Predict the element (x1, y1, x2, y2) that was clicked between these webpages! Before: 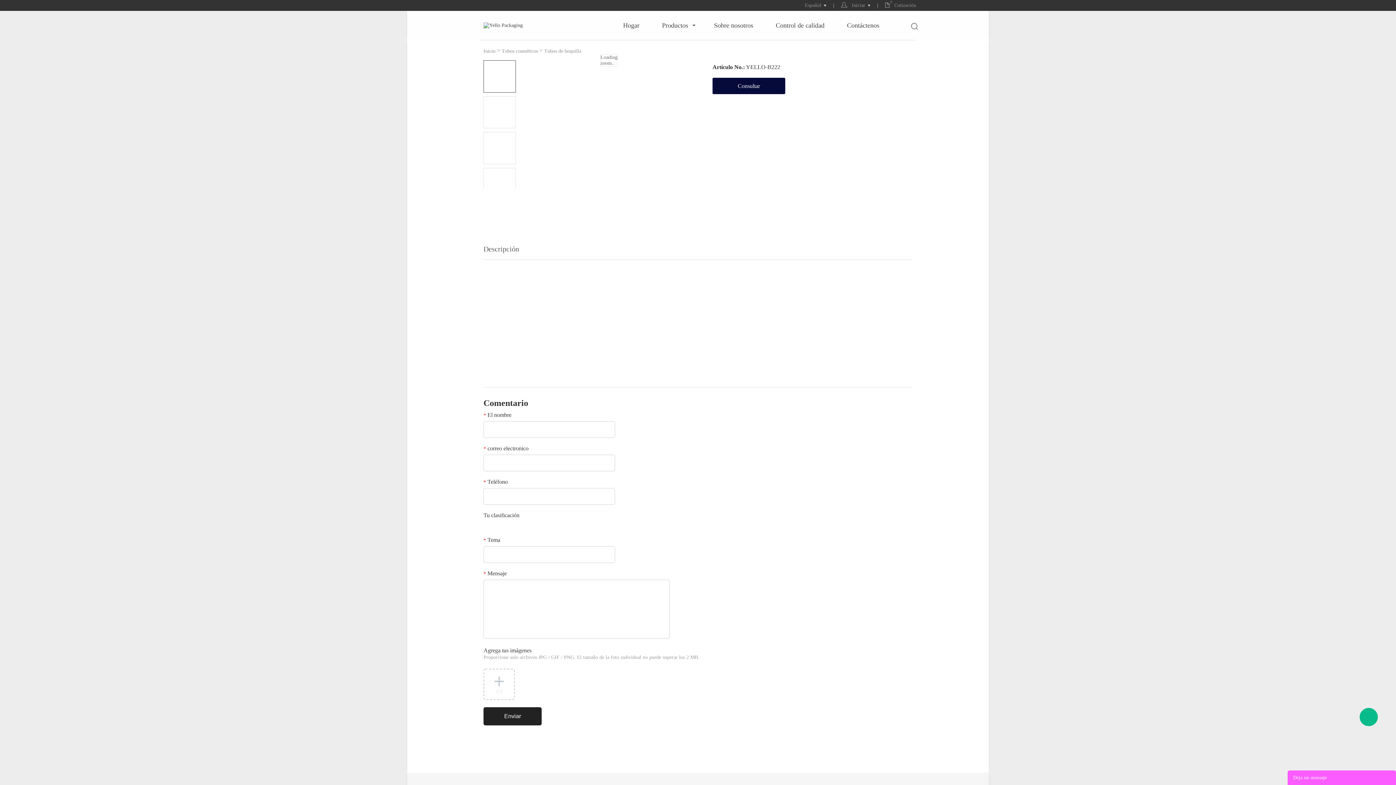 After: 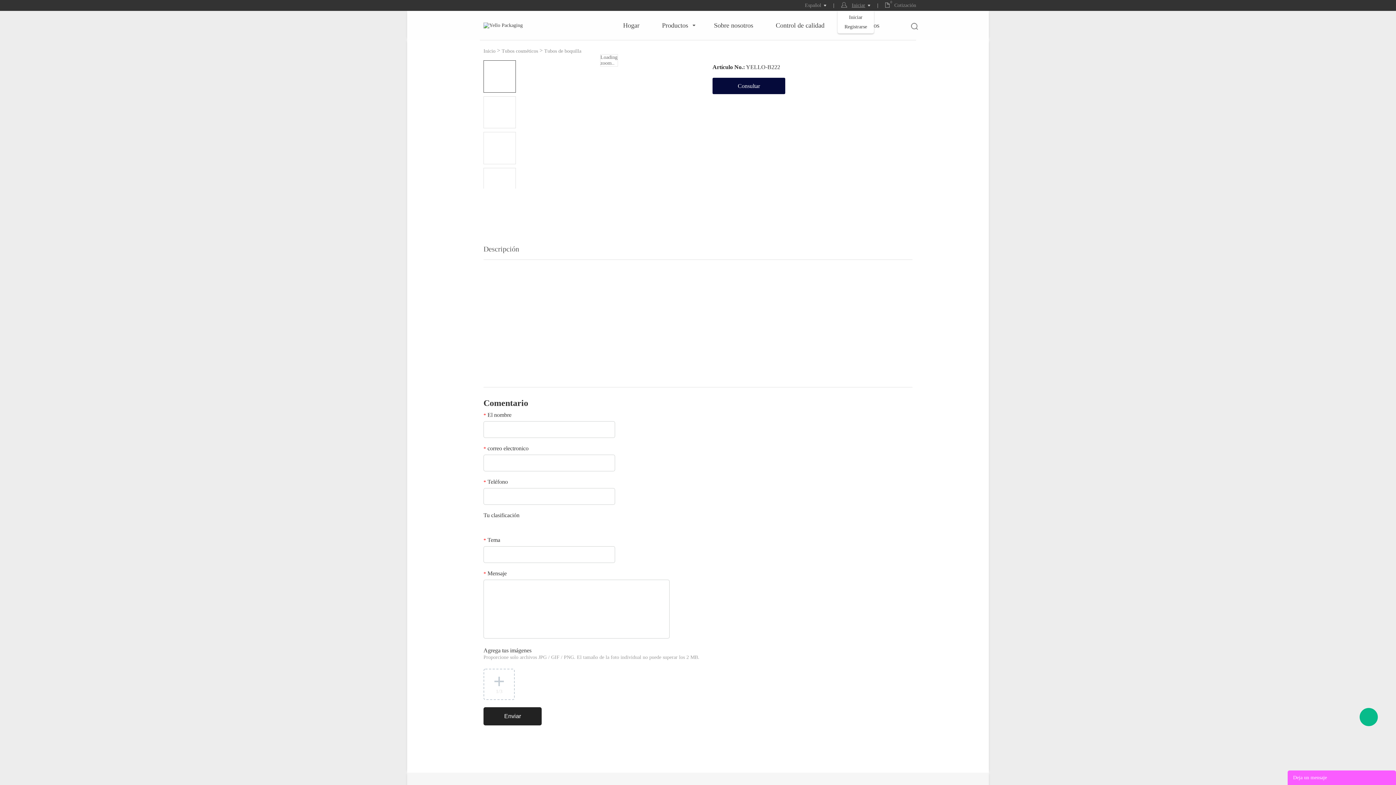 Action: label: Iniciar bbox: (852, 2, 865, 8)